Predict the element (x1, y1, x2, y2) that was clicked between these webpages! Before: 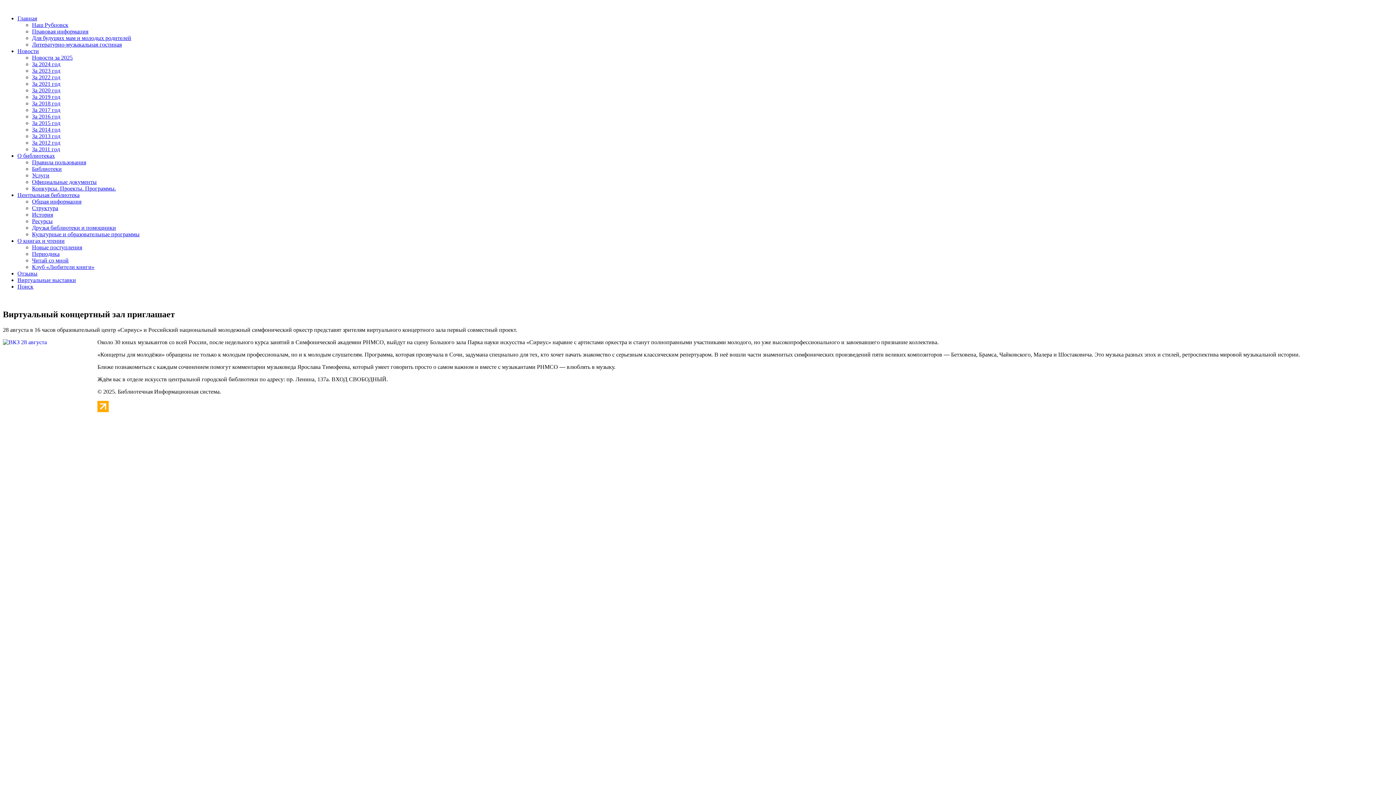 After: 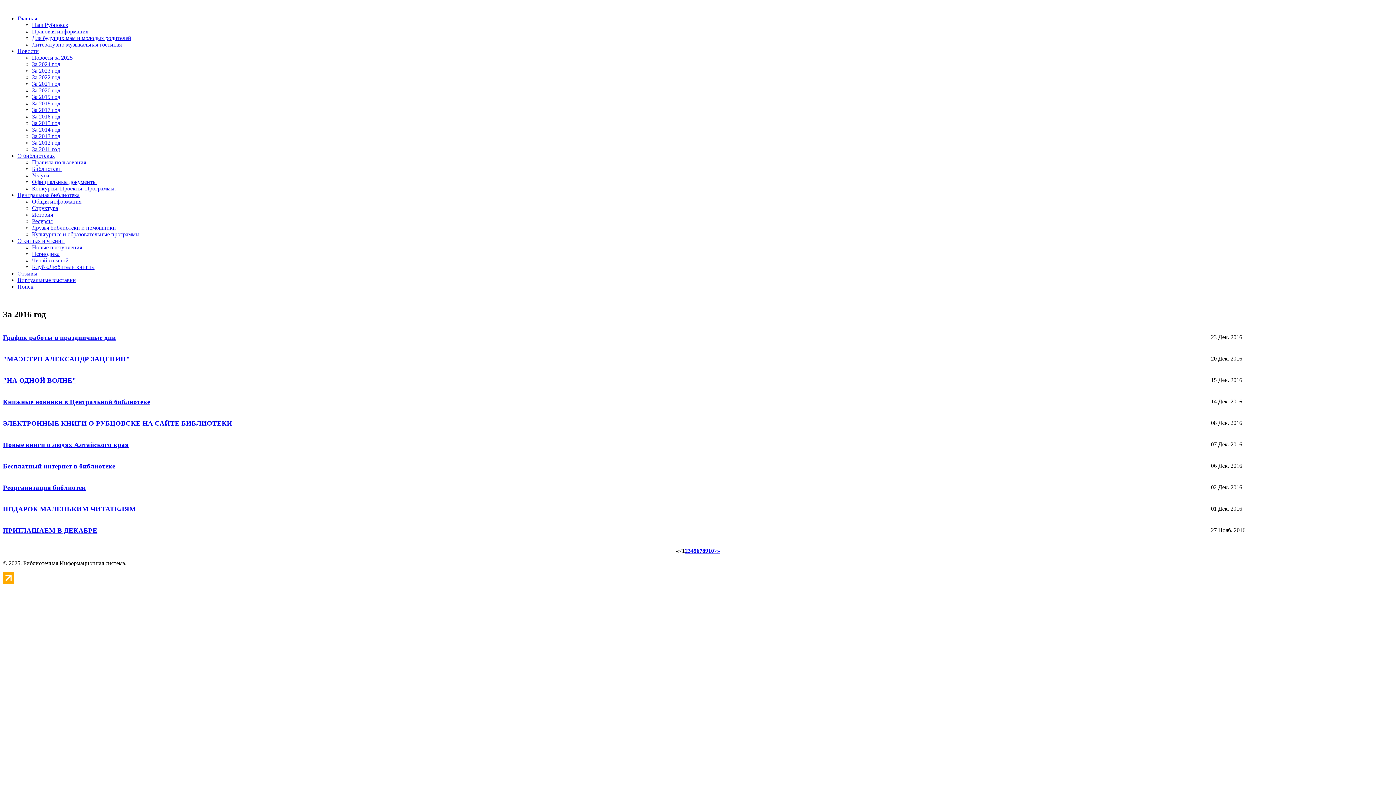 Action: bbox: (32, 113, 60, 119) label: За 2016 год